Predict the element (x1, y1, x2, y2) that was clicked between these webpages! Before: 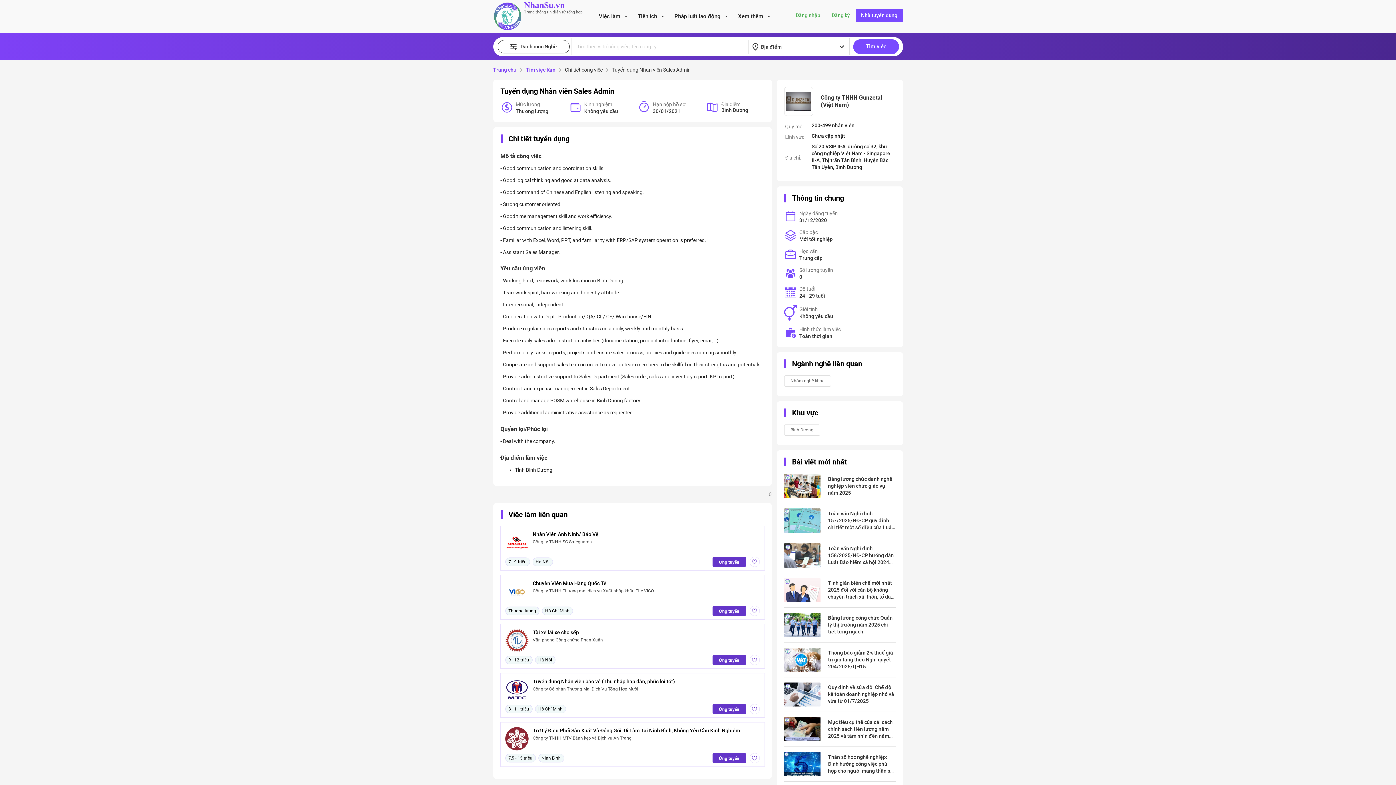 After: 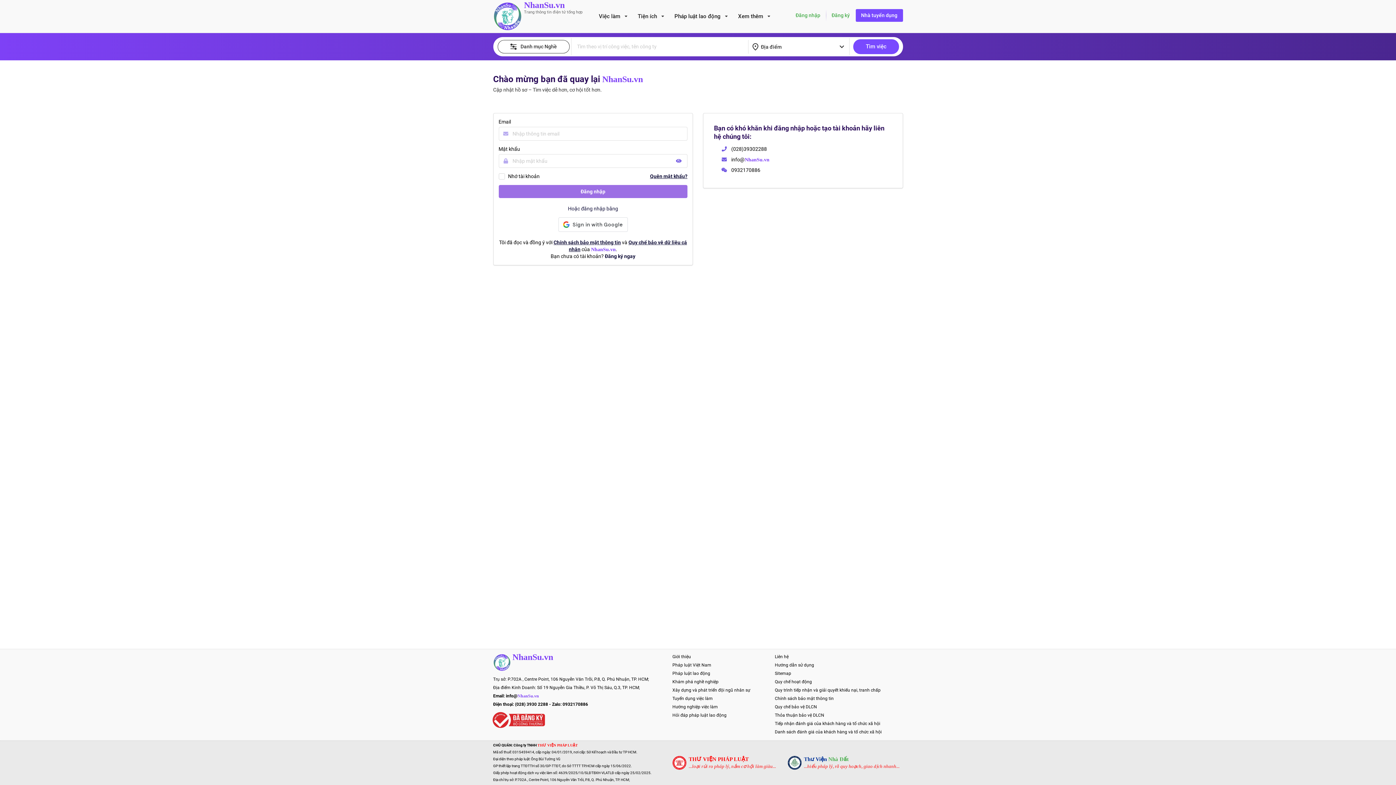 Action: bbox: (749, 655, 759, 665)